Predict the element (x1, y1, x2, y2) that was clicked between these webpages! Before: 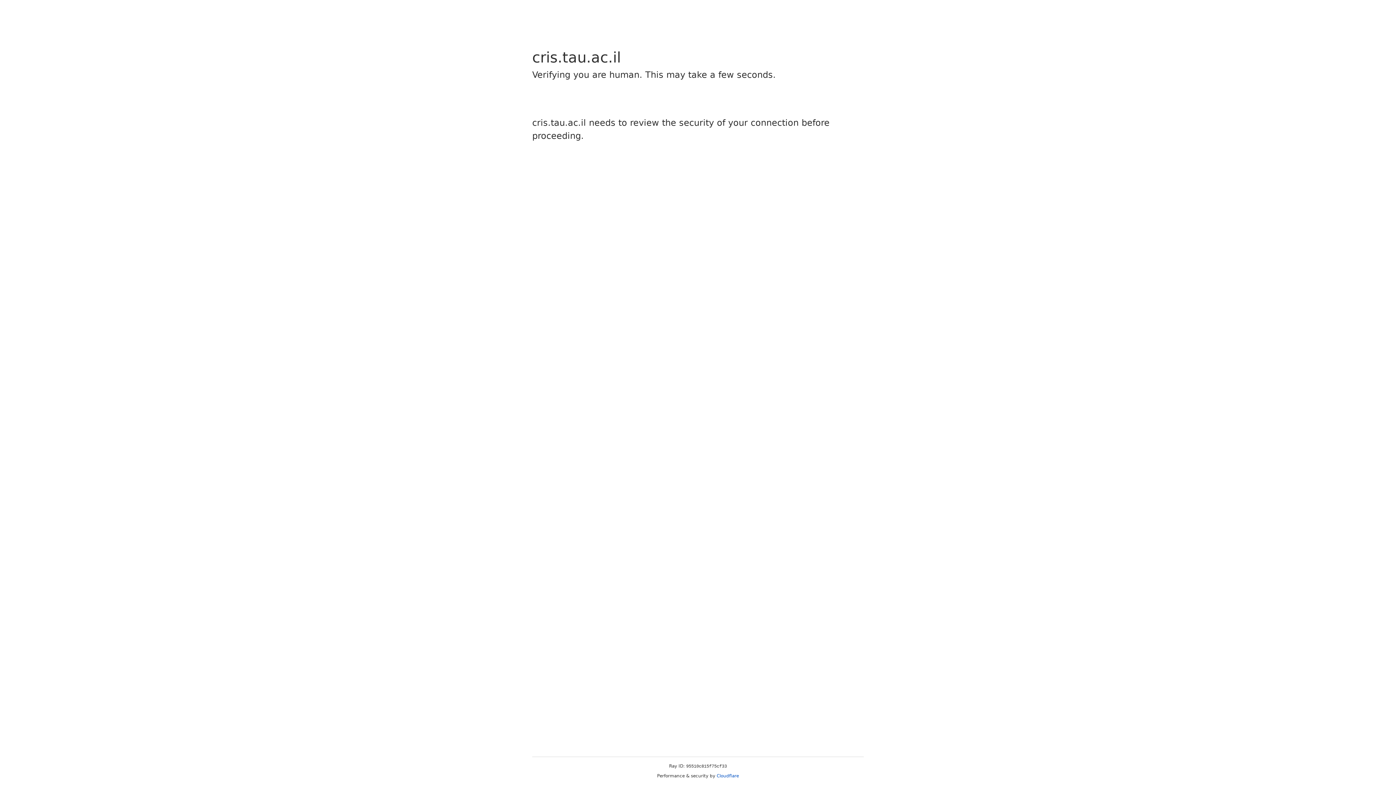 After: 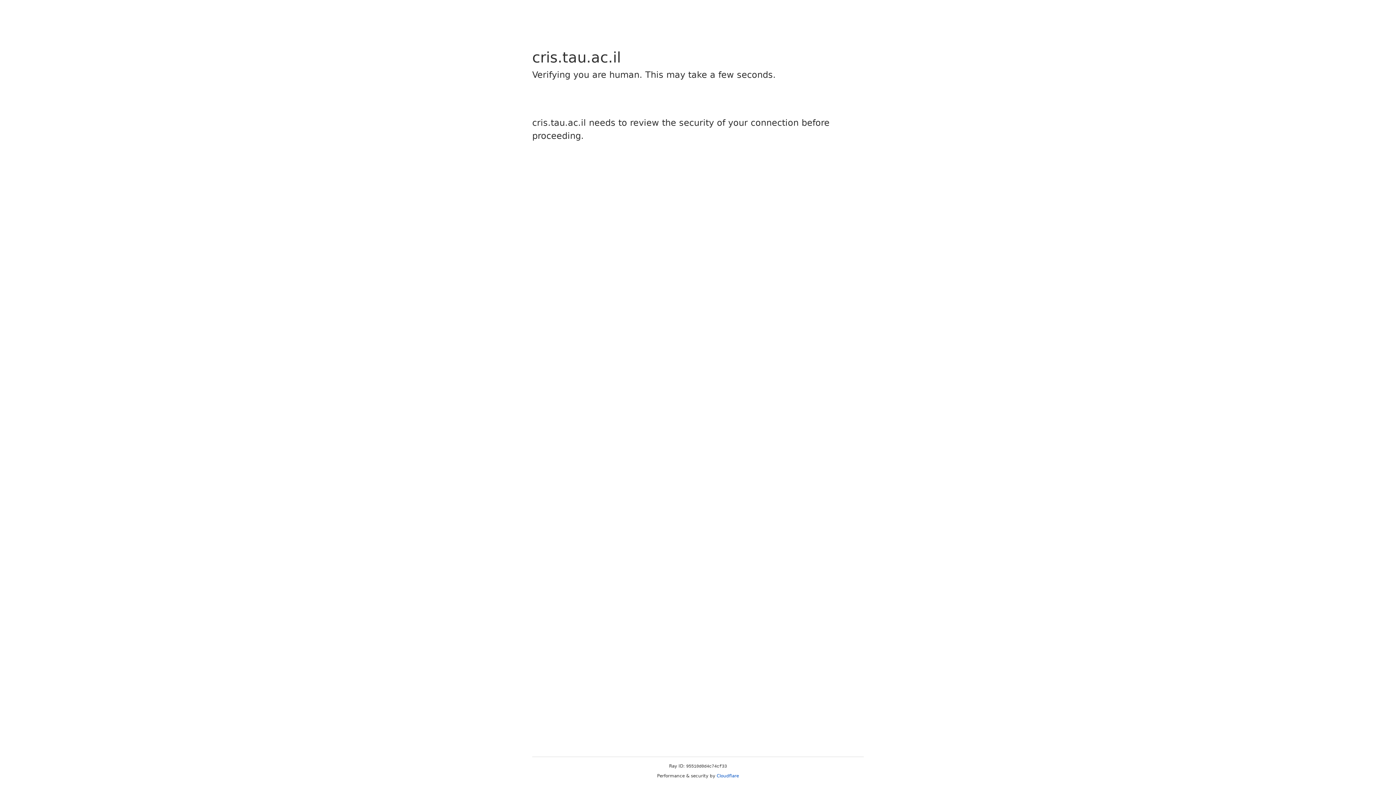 Action: bbox: (716, 773, 739, 778) label: Cloudflare